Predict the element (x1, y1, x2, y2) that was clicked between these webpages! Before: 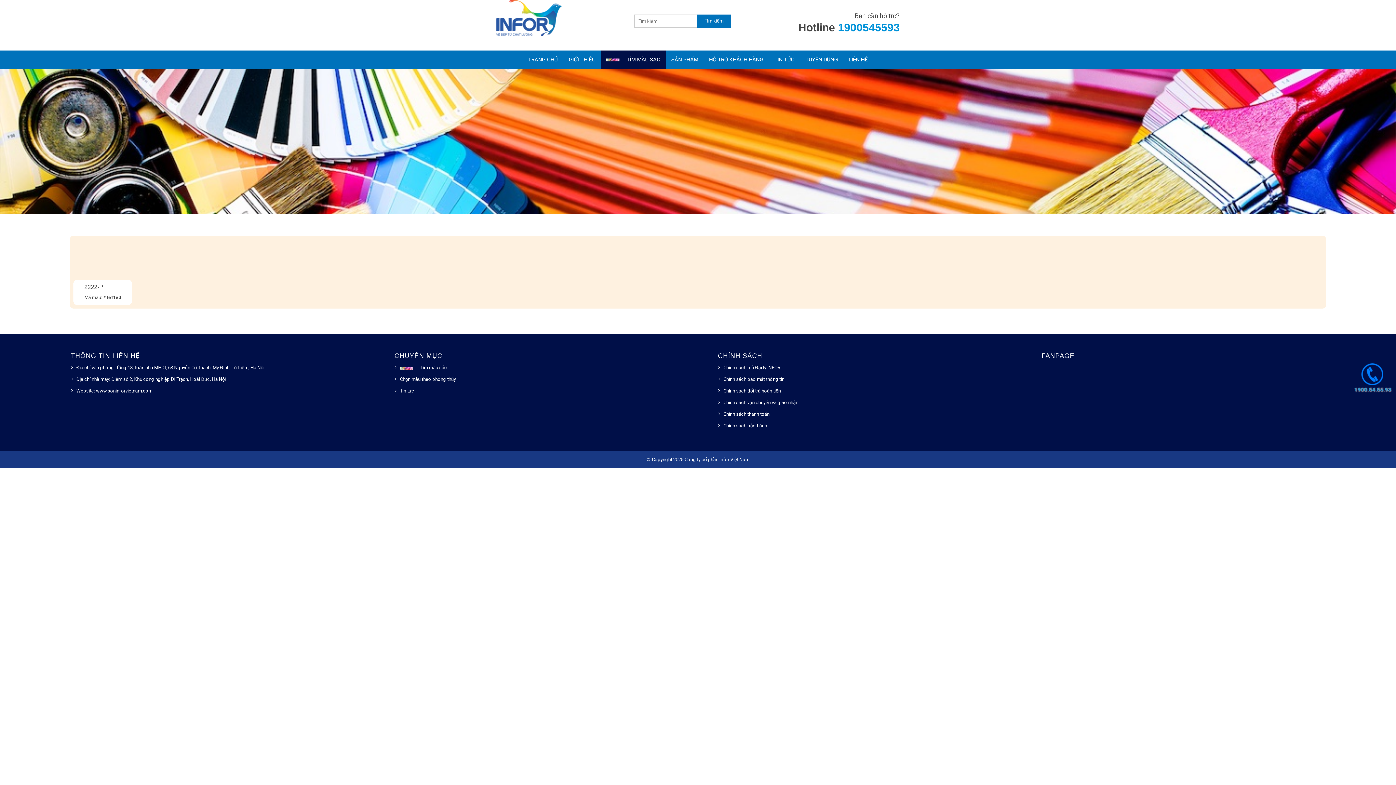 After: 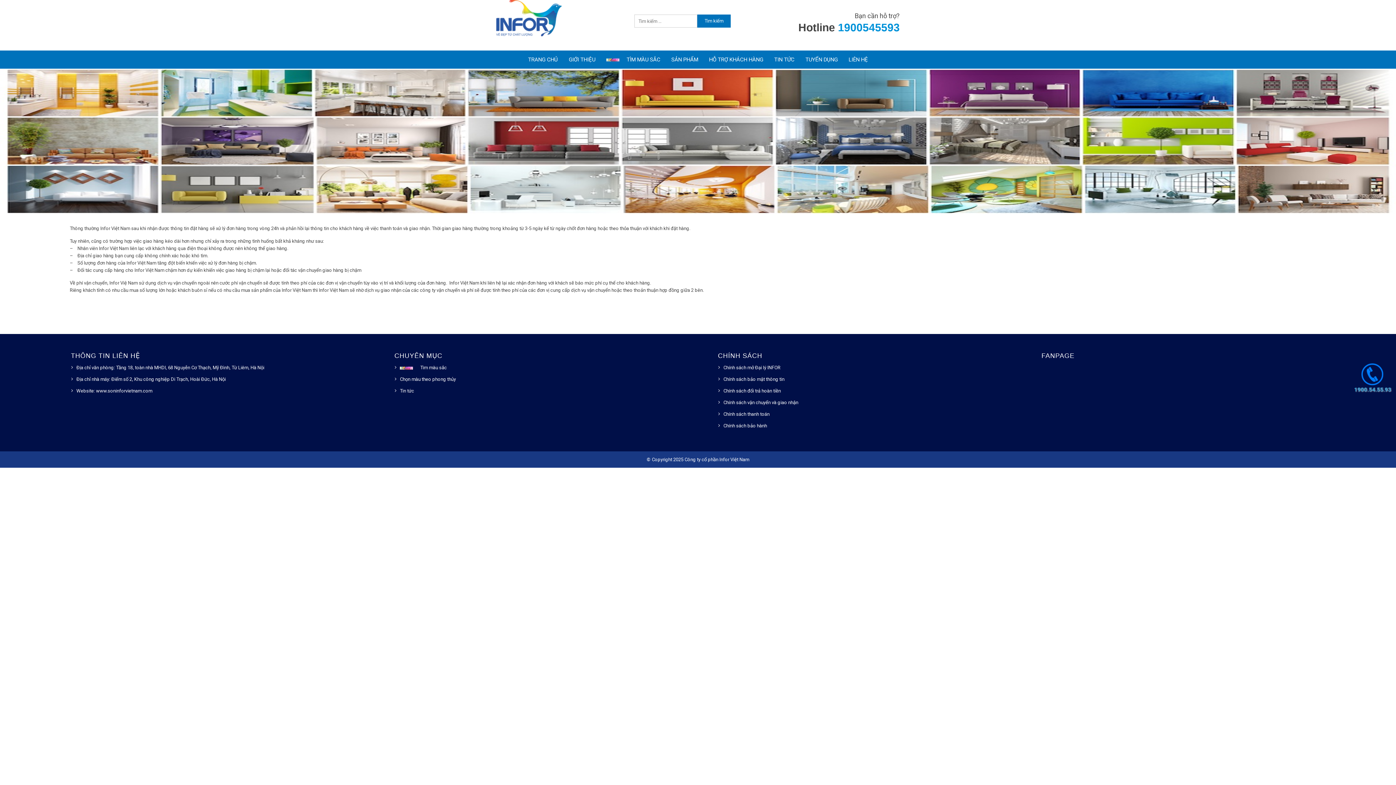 Action: bbox: (723, 400, 798, 405) label: Chính sách vận chuyển và giao nhận